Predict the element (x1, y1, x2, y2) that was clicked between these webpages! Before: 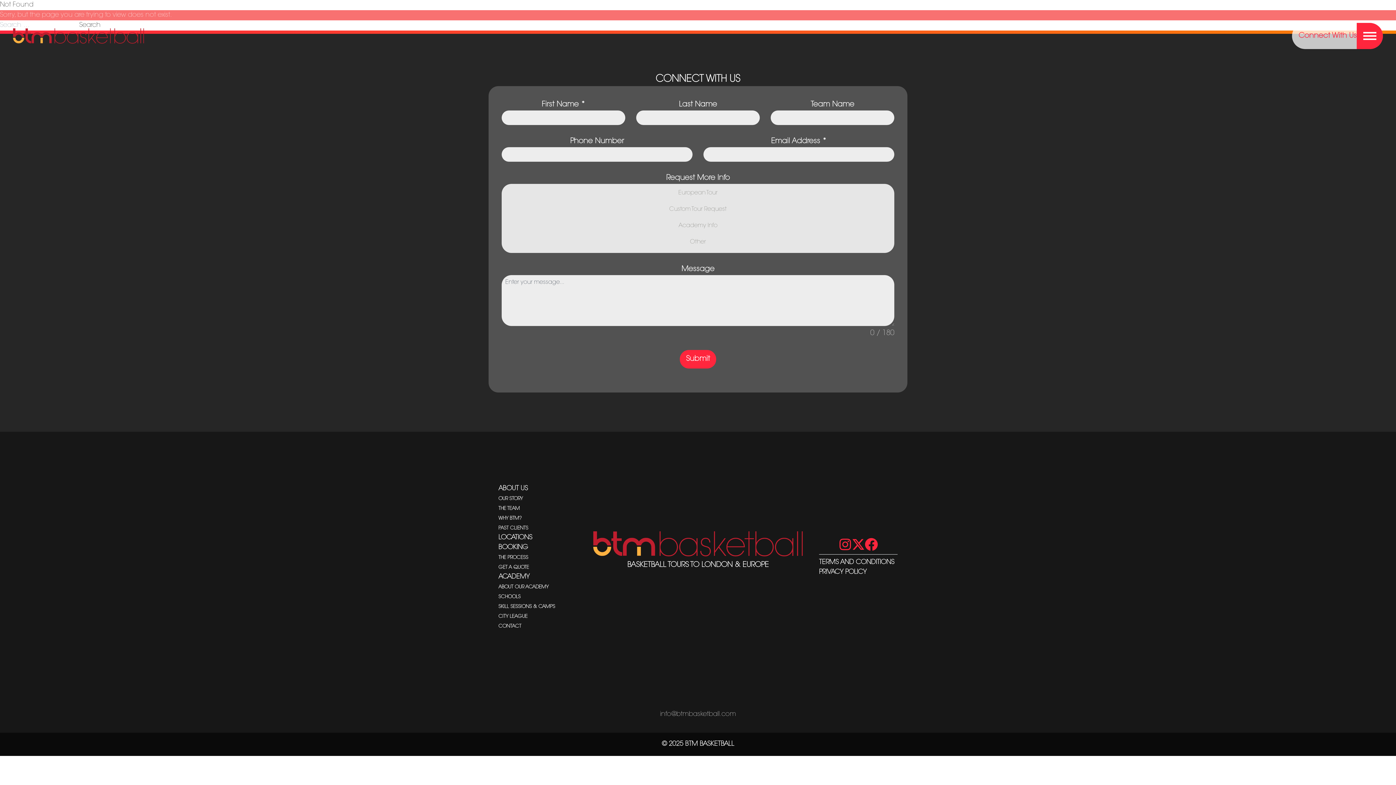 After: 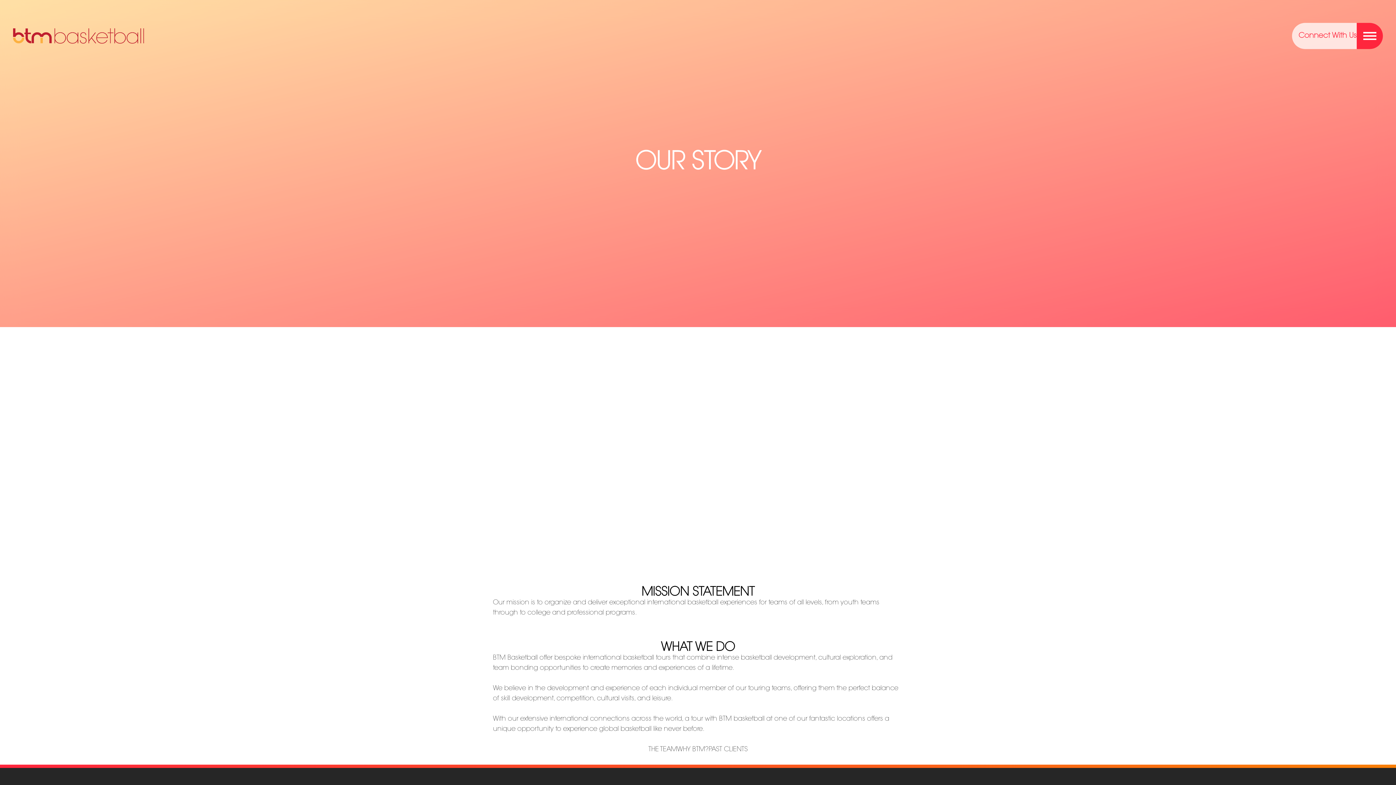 Action: label: ABOUT US bbox: (498, 485, 528, 492)